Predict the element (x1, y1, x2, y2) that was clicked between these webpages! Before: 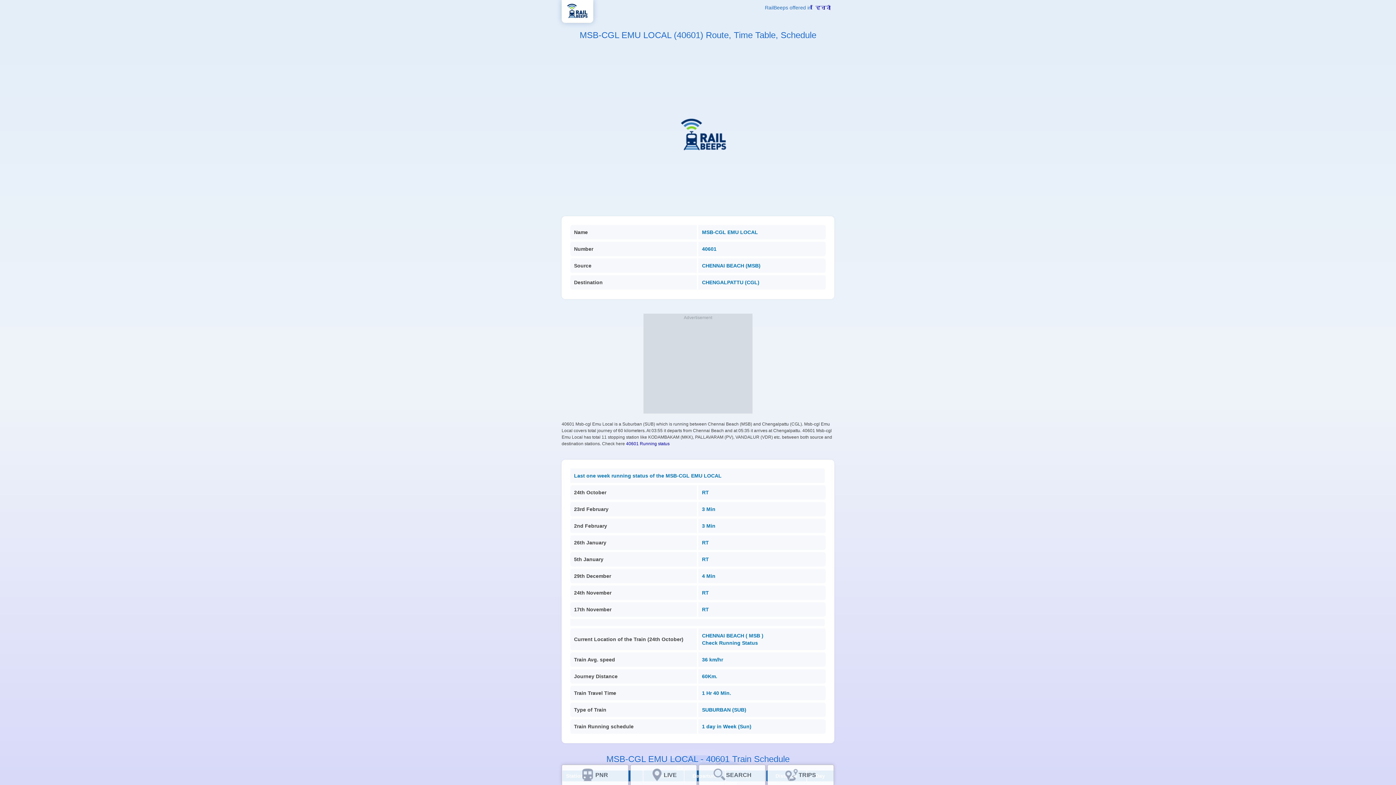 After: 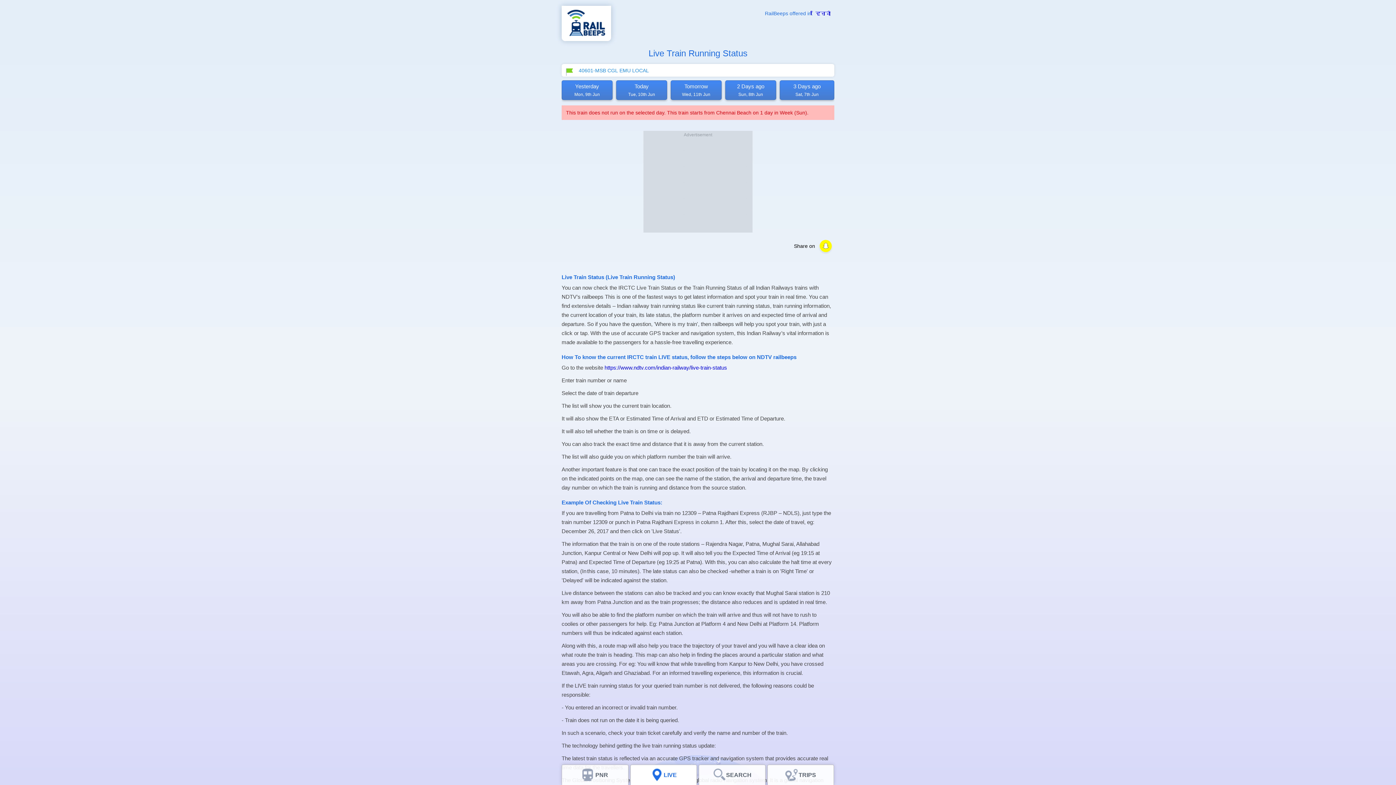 Action: label: Check Running Status bbox: (702, 640, 758, 646)